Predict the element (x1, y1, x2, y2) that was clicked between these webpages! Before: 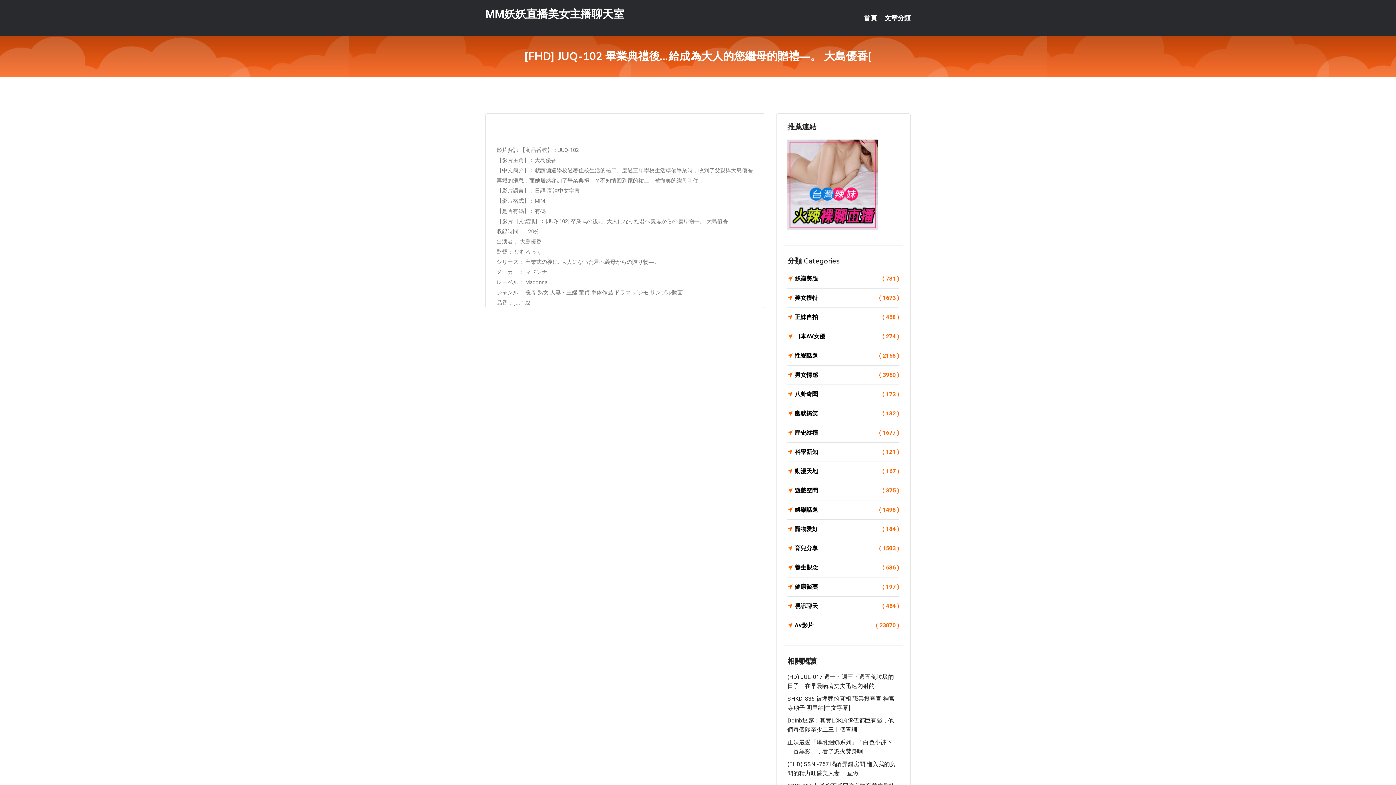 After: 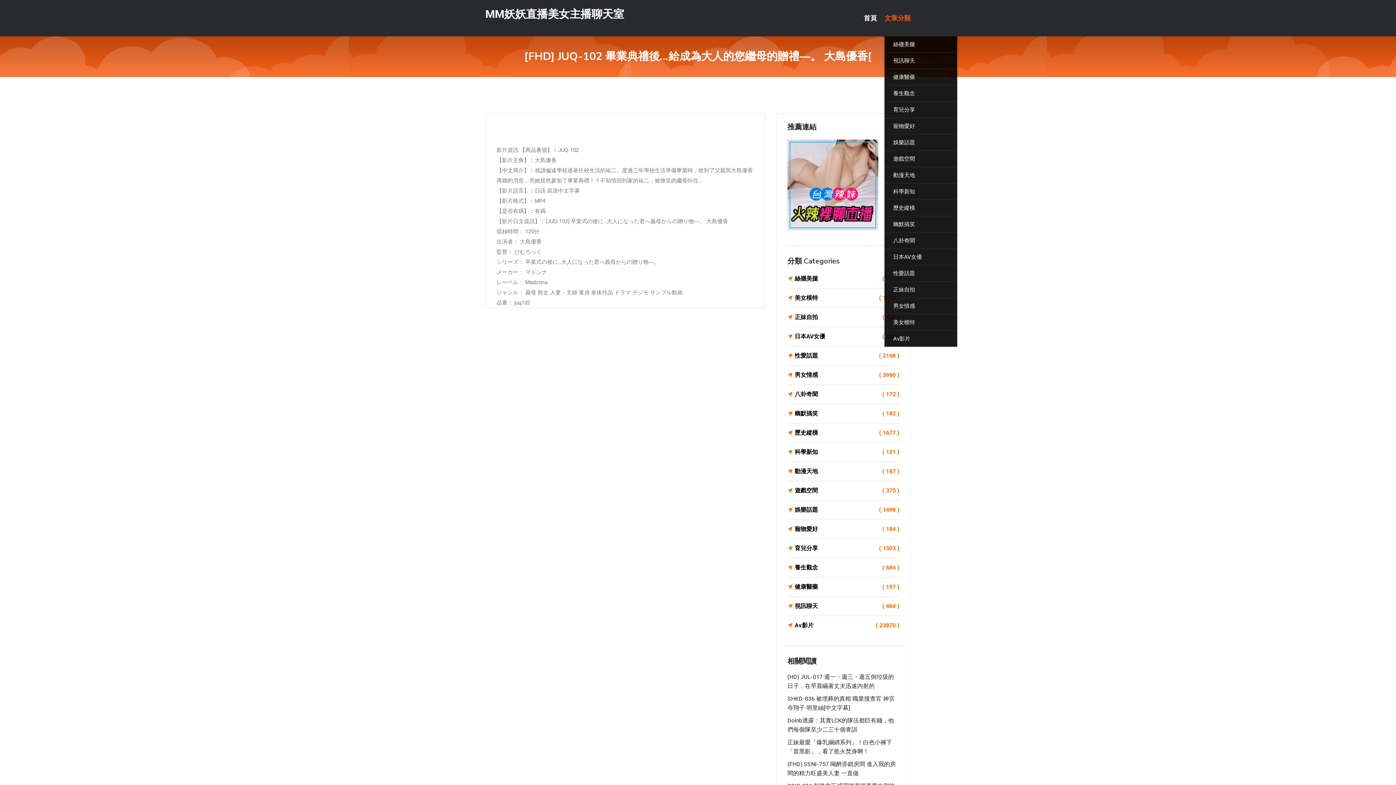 Action: bbox: (884, 0, 910, 36) label: 文章分類